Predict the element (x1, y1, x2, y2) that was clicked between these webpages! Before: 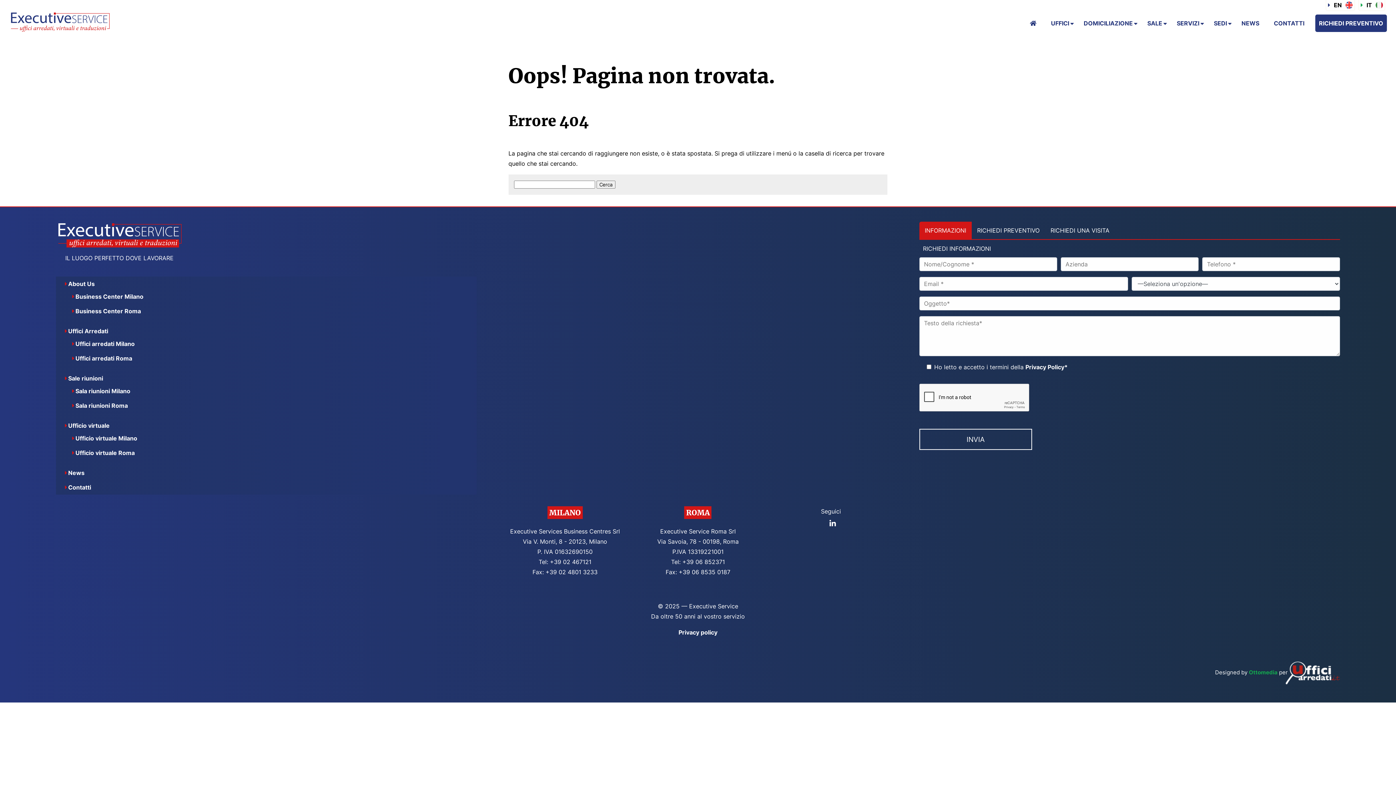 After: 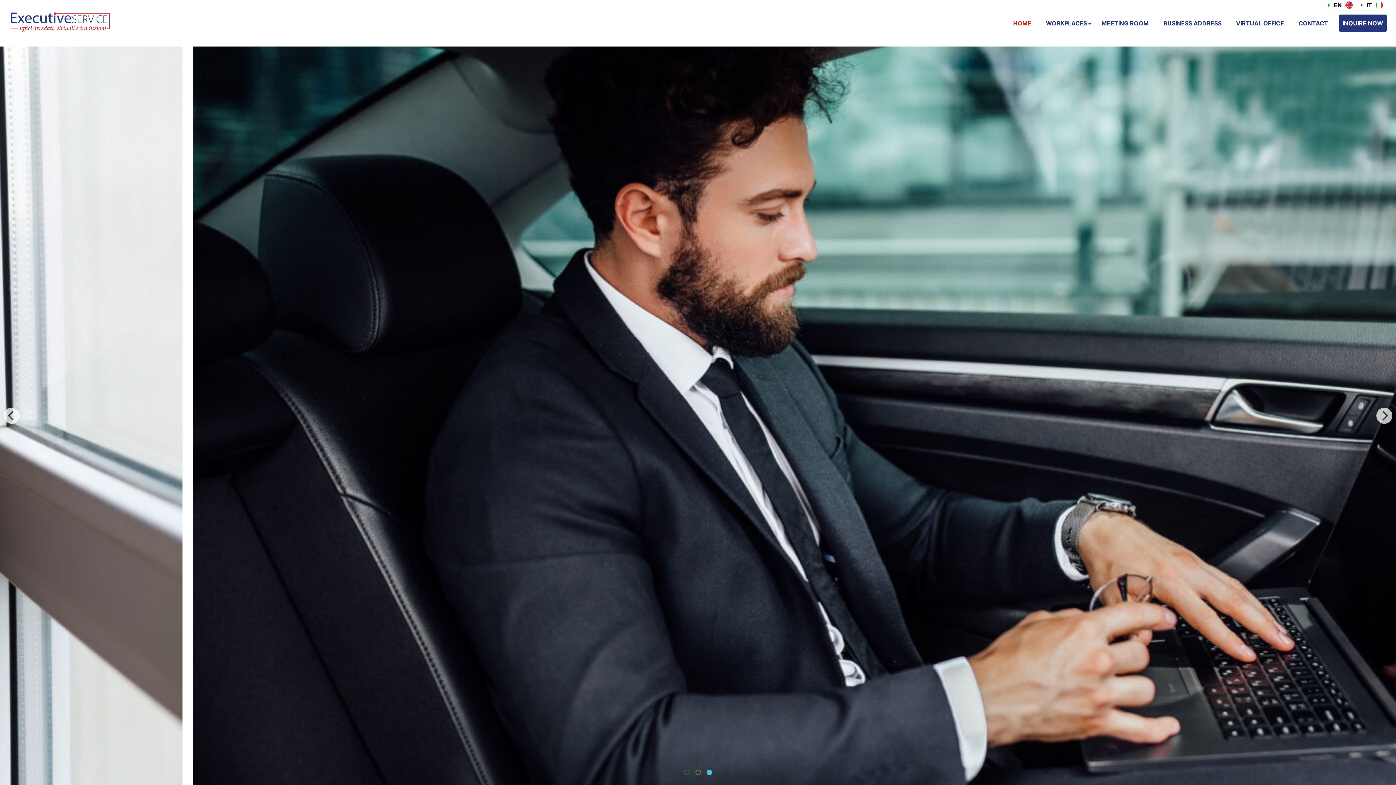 Action: label: IT bbox: (1359, 0, 1383, 10)